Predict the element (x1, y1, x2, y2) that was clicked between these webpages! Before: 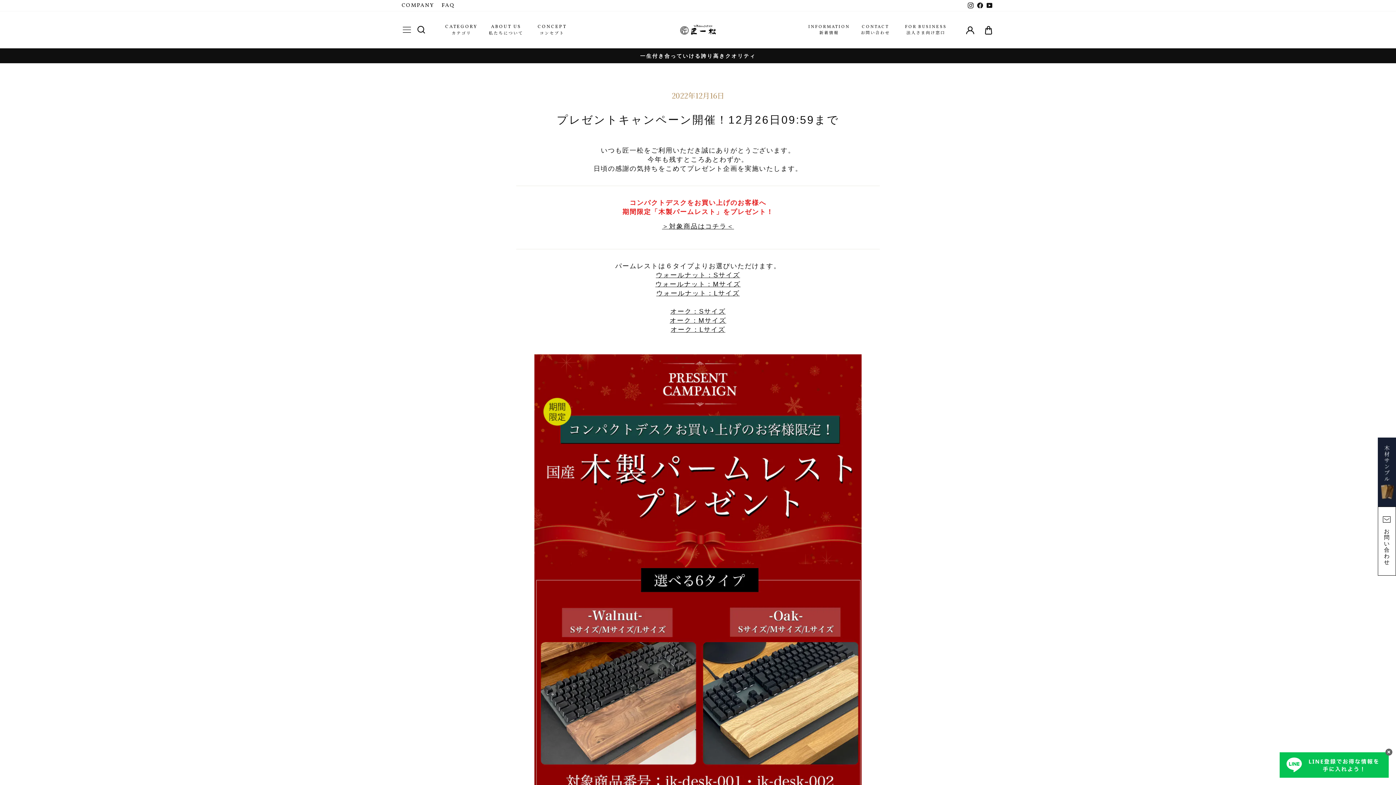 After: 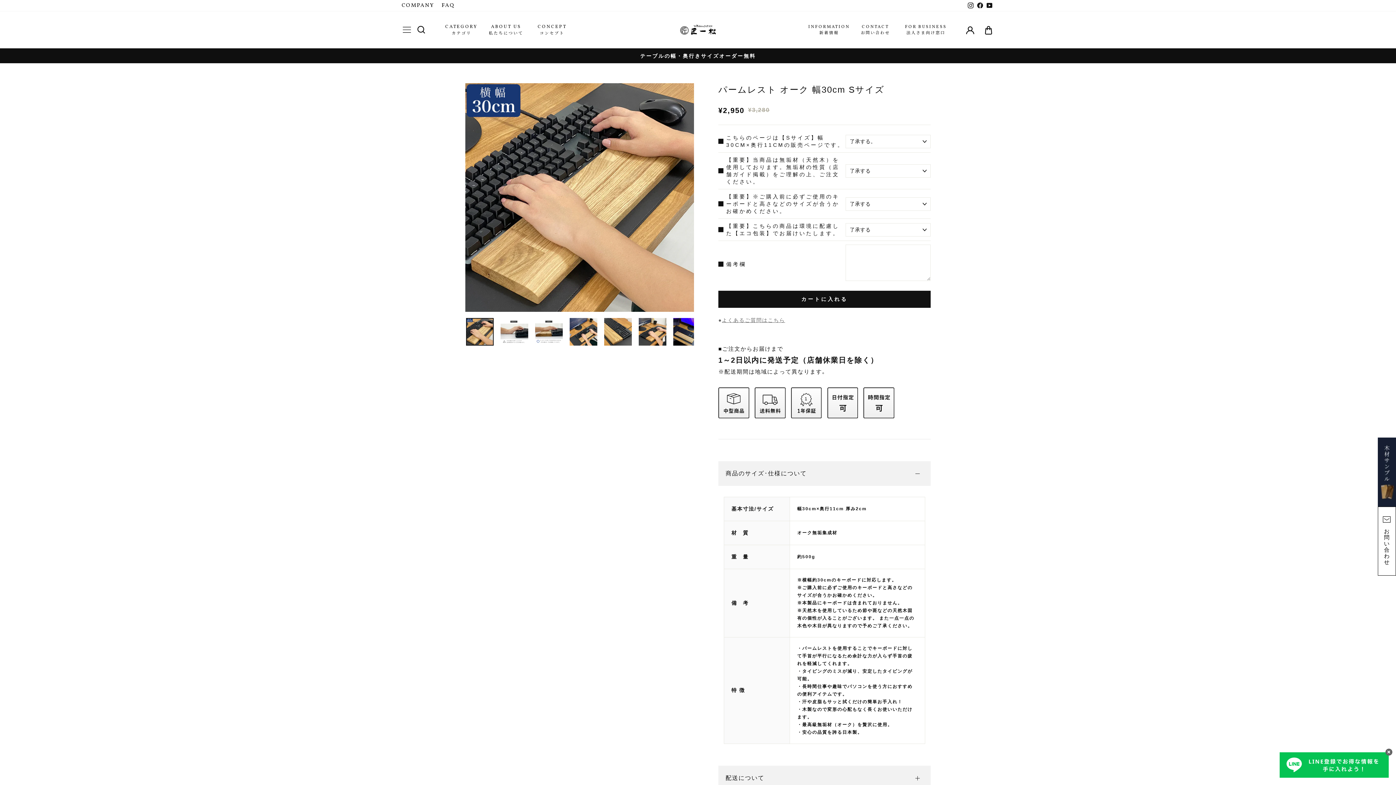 Action: label: オーク：Sサイズ bbox: (670, 307, 725, 316)